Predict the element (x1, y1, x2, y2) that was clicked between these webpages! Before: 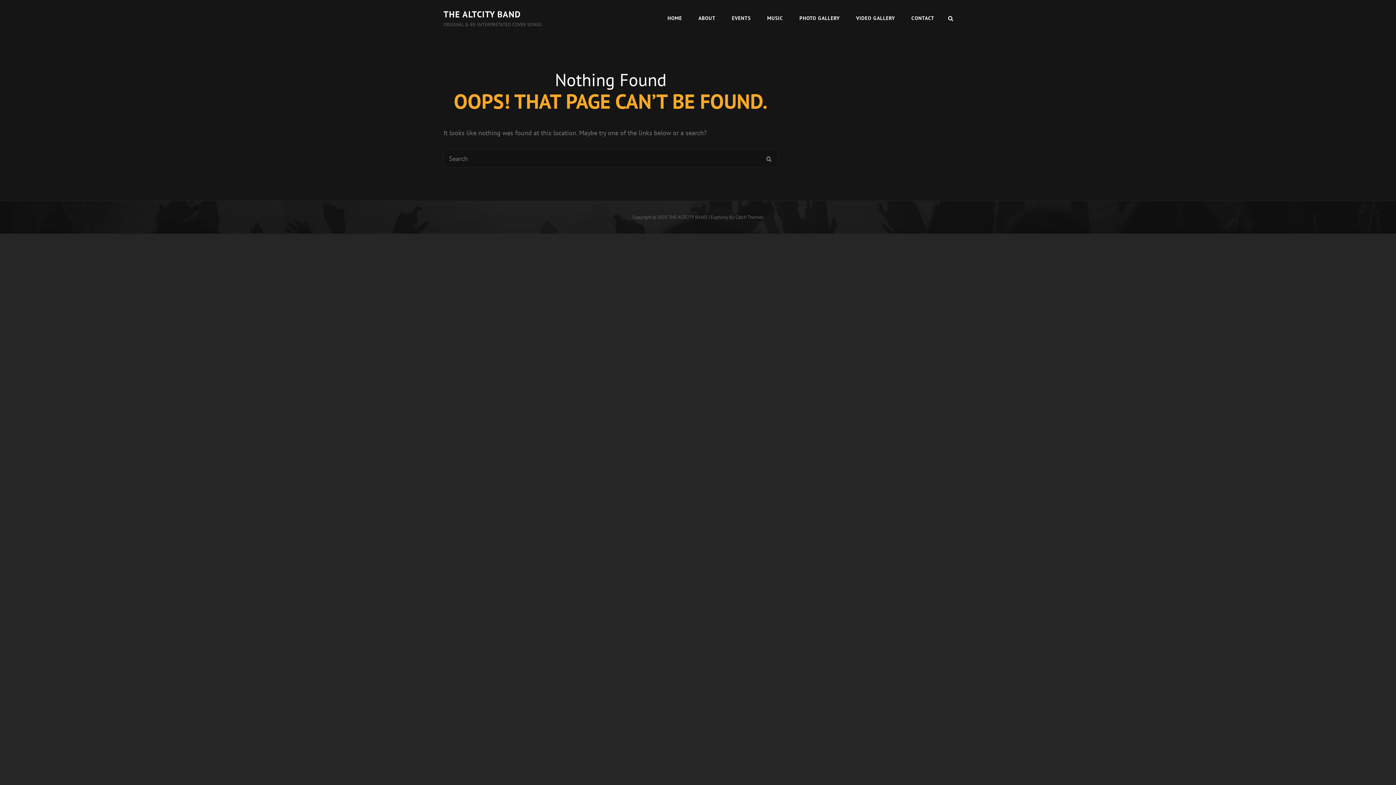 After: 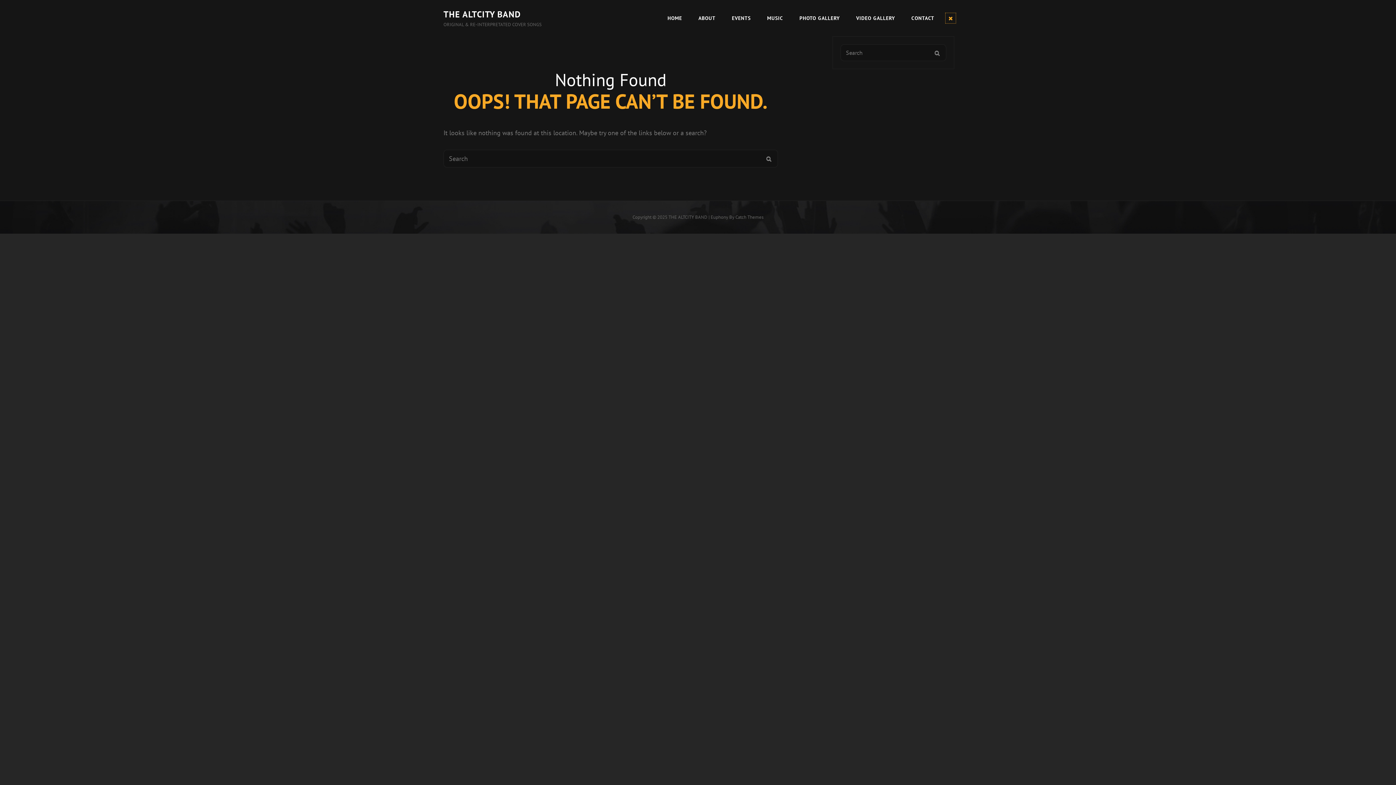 Action: label: SEARCH bbox: (944, 11, 957, 24)